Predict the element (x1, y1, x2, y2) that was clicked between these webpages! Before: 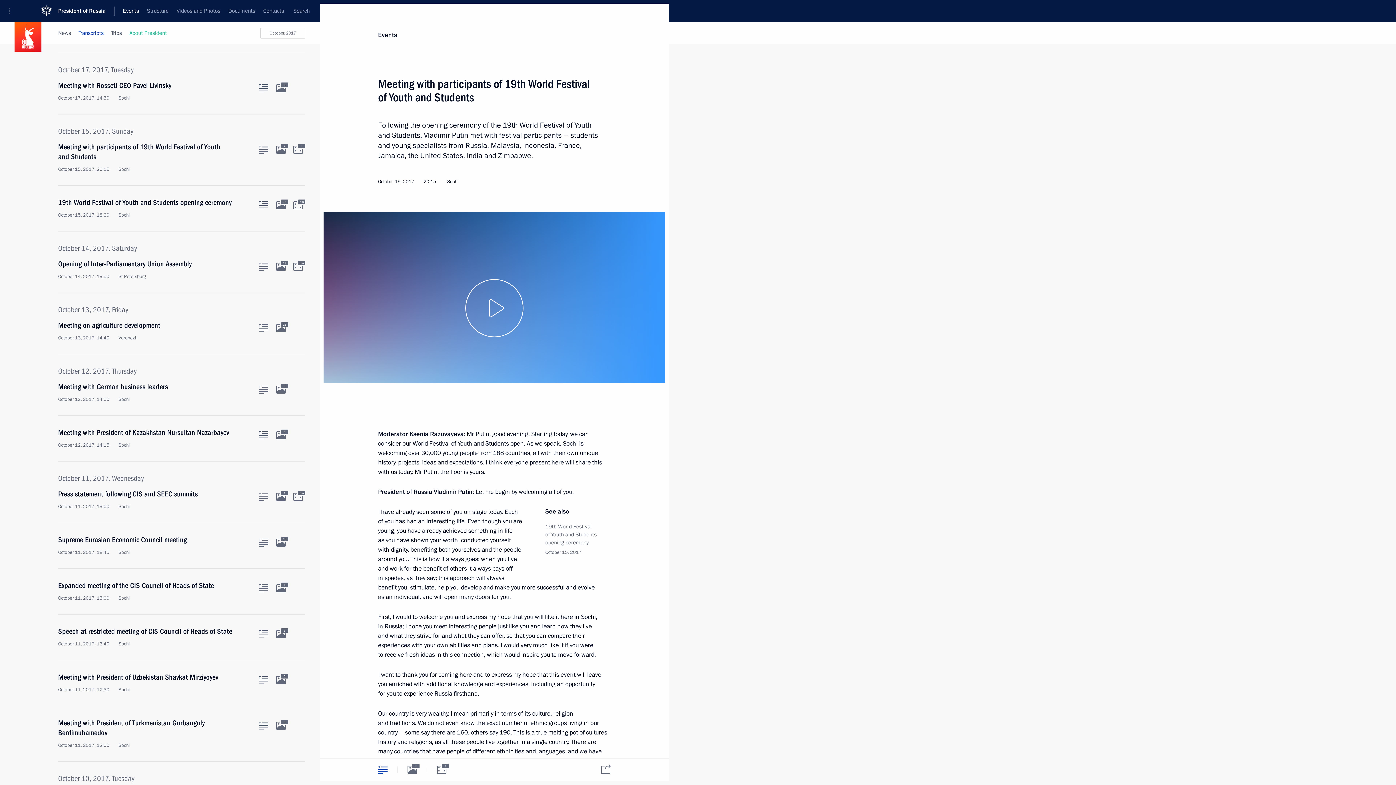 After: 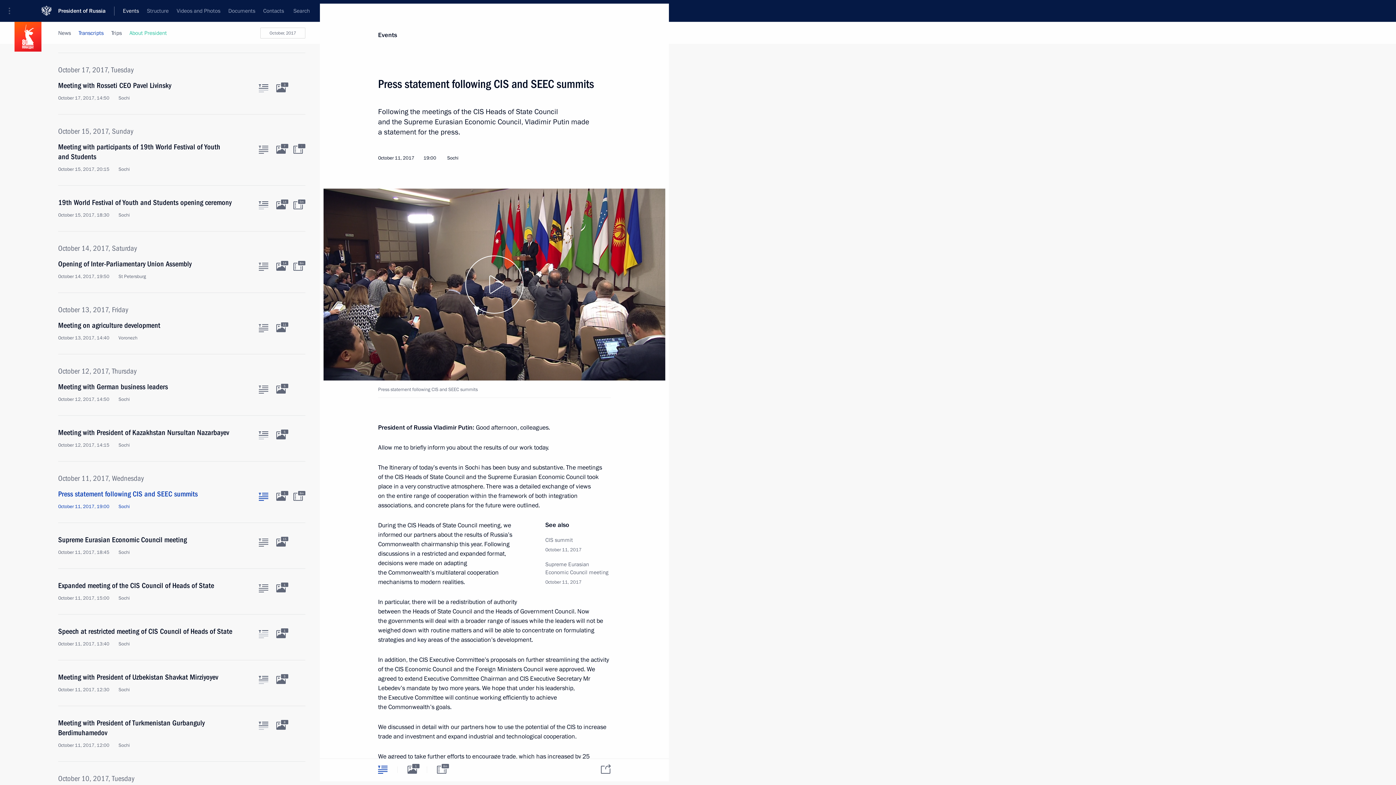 Action: label: Press statement following CIS and SEEC summits
October 11, 2017, 19:00 Sochi bbox: (58, 489, 250, 510)